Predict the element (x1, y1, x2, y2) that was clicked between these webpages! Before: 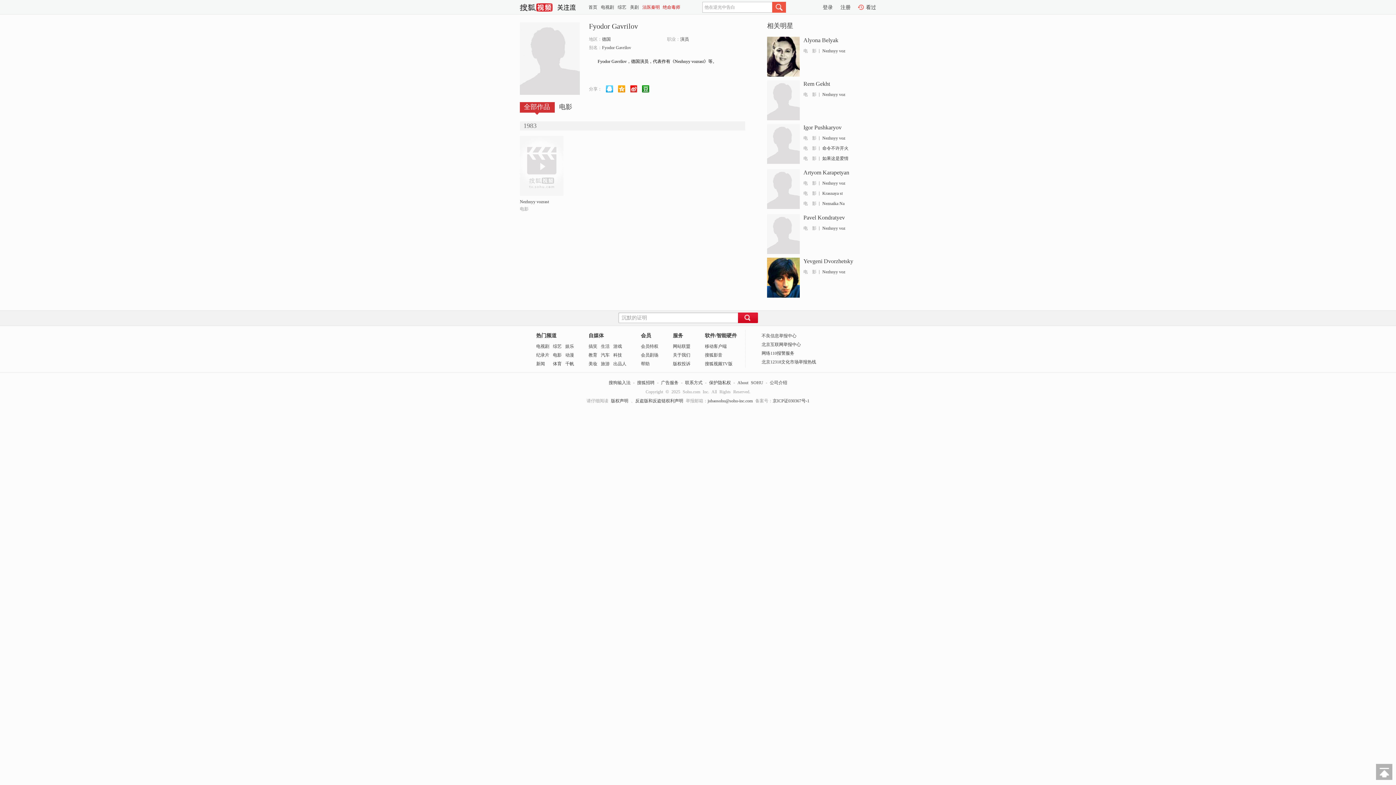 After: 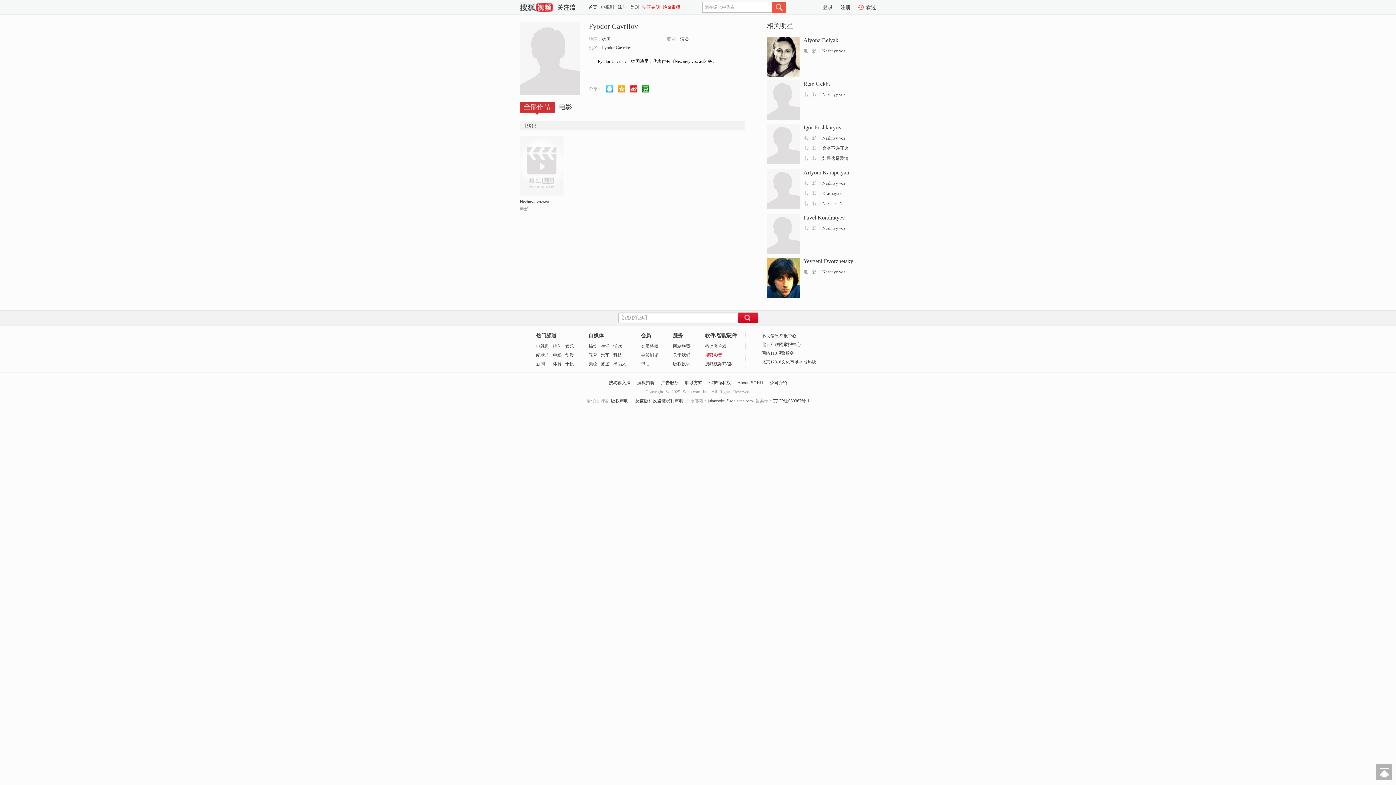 Action: label: 搜狐影音 bbox: (705, 352, 722, 357)